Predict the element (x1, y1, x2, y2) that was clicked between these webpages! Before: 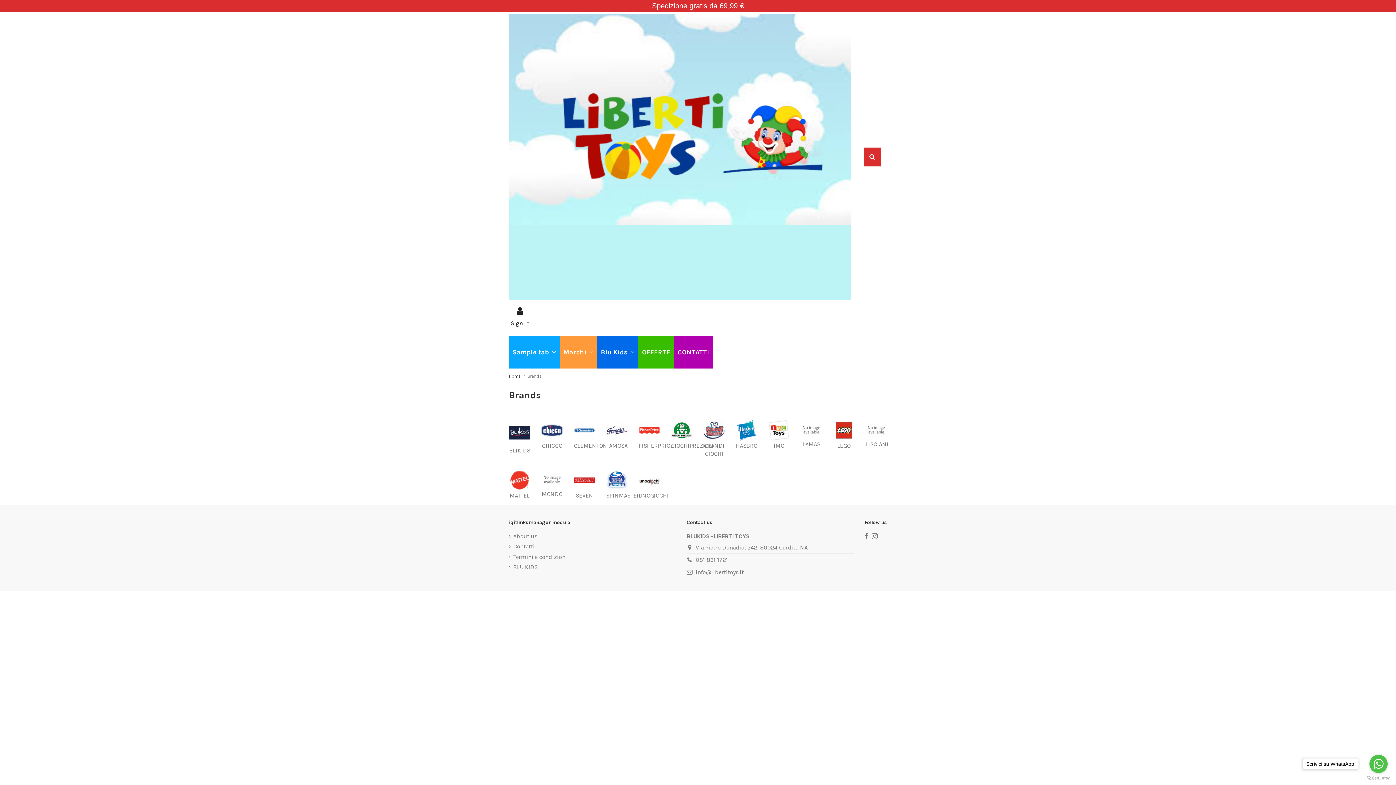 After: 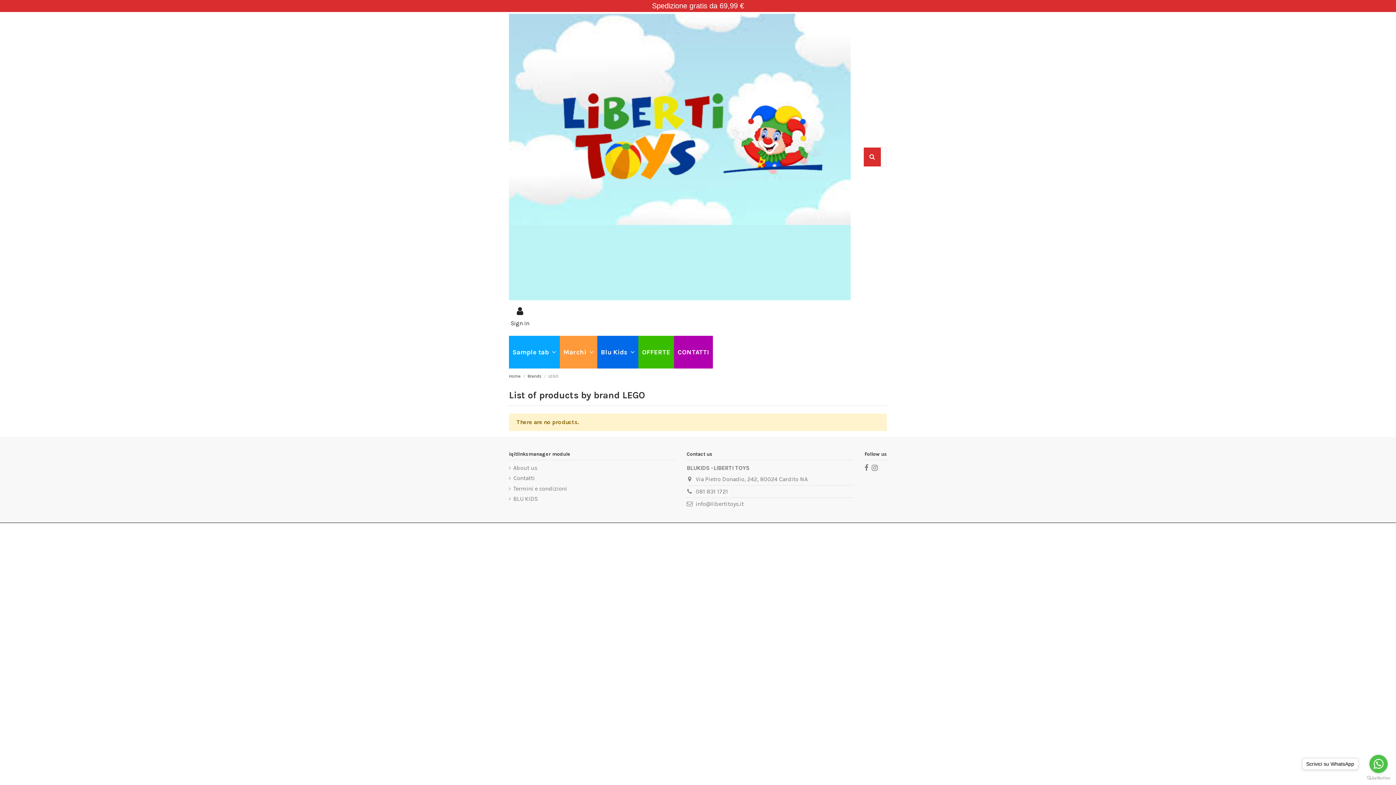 Action: bbox: (837, 442, 850, 449) label: LEGO